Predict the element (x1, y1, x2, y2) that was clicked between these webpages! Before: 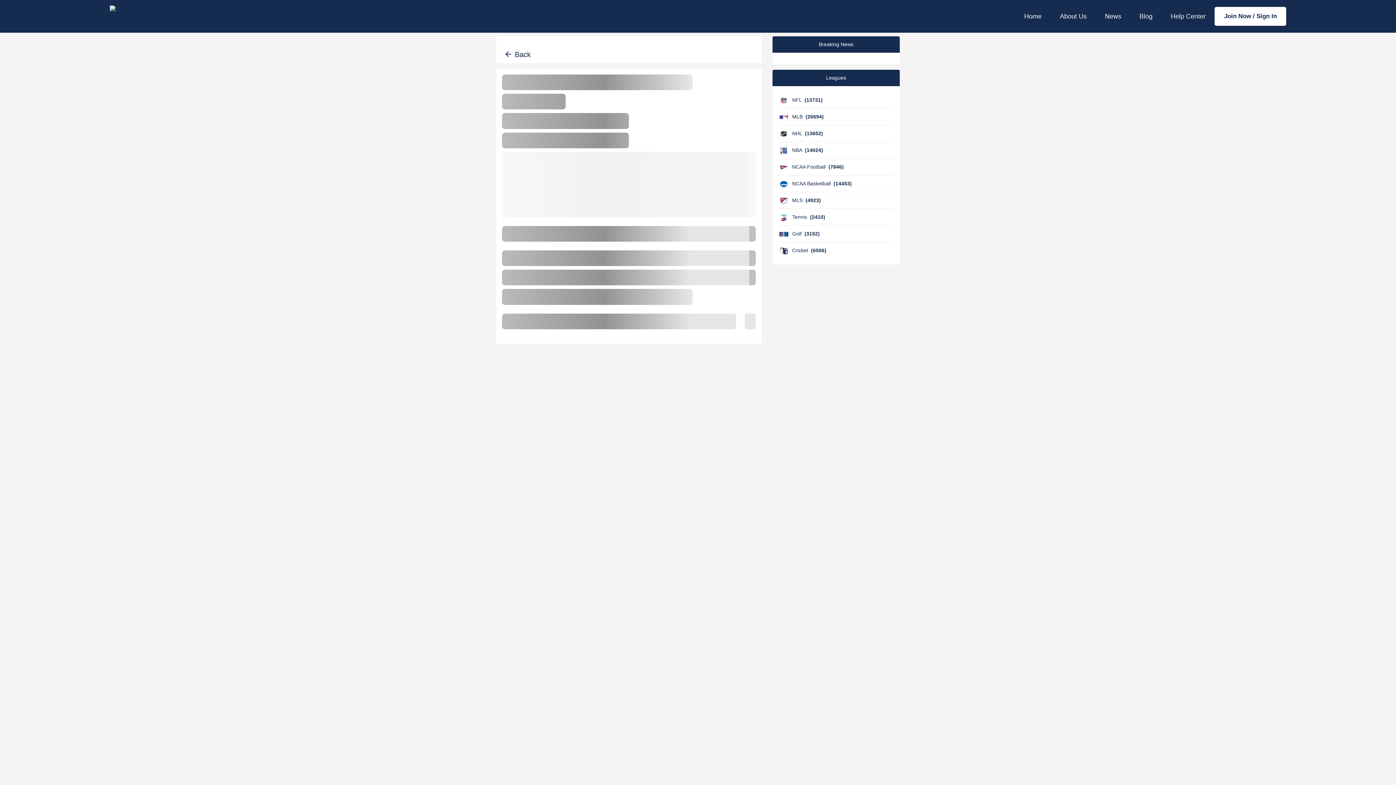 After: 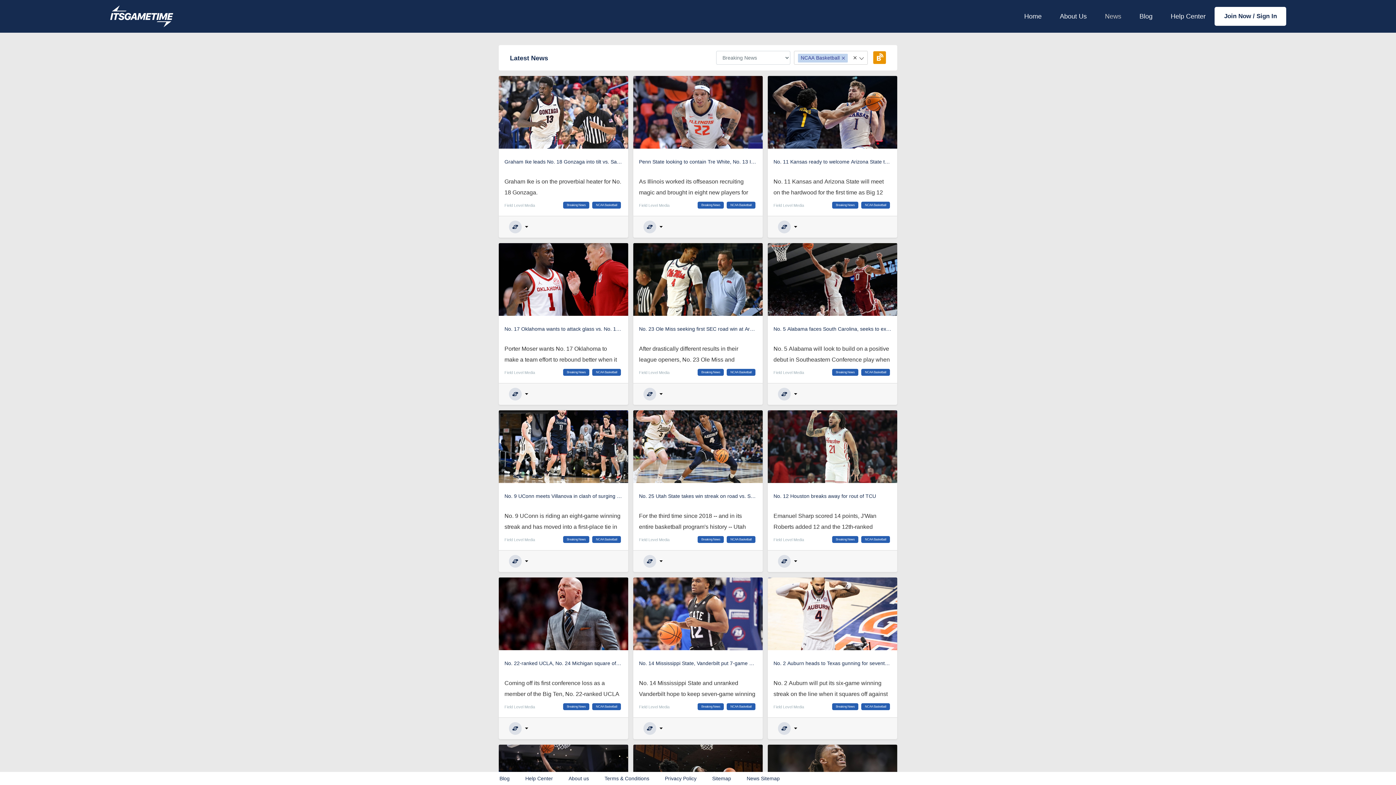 Action: bbox: (778, 180, 789, 186)